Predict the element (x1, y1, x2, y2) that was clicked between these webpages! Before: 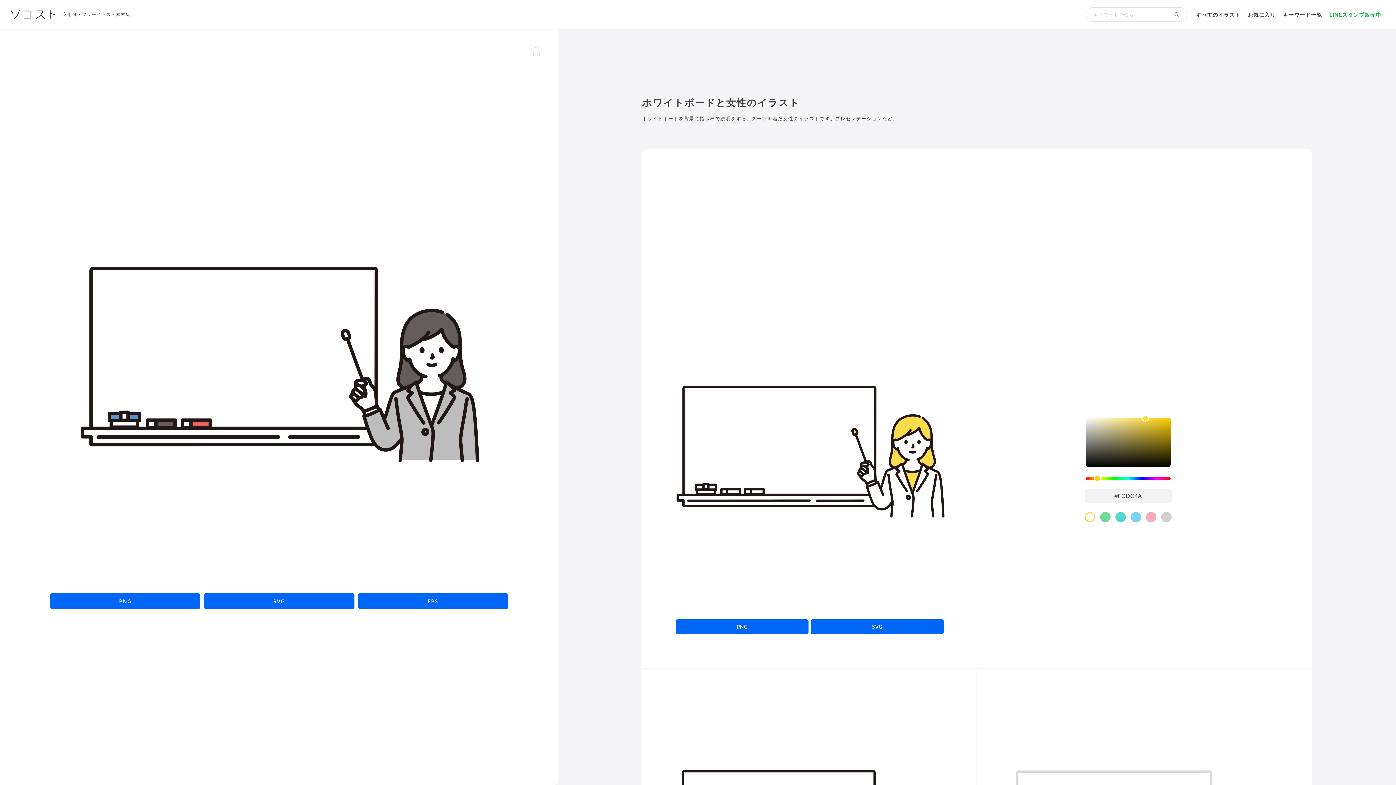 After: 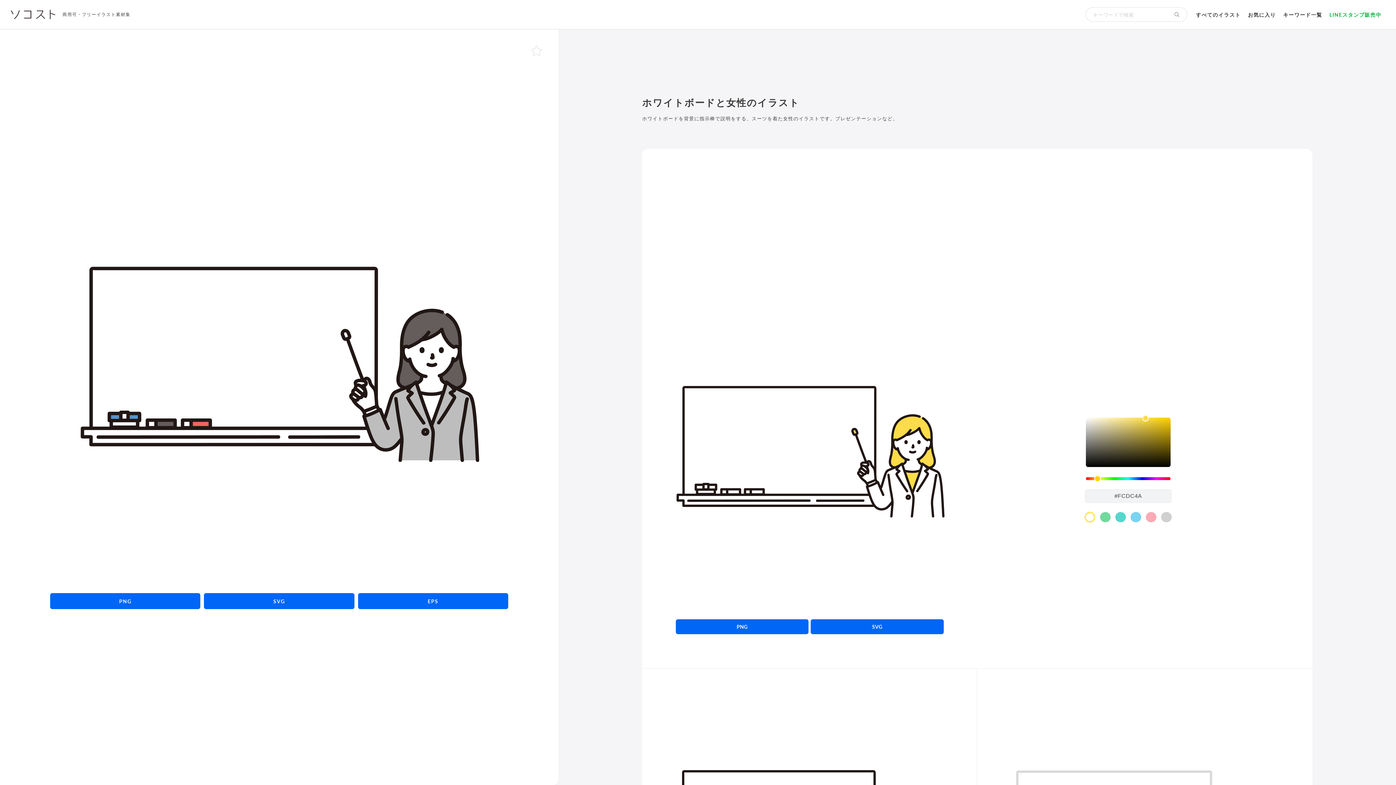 Action: label: color swatch bbox: (1084, 512, 1095, 522)